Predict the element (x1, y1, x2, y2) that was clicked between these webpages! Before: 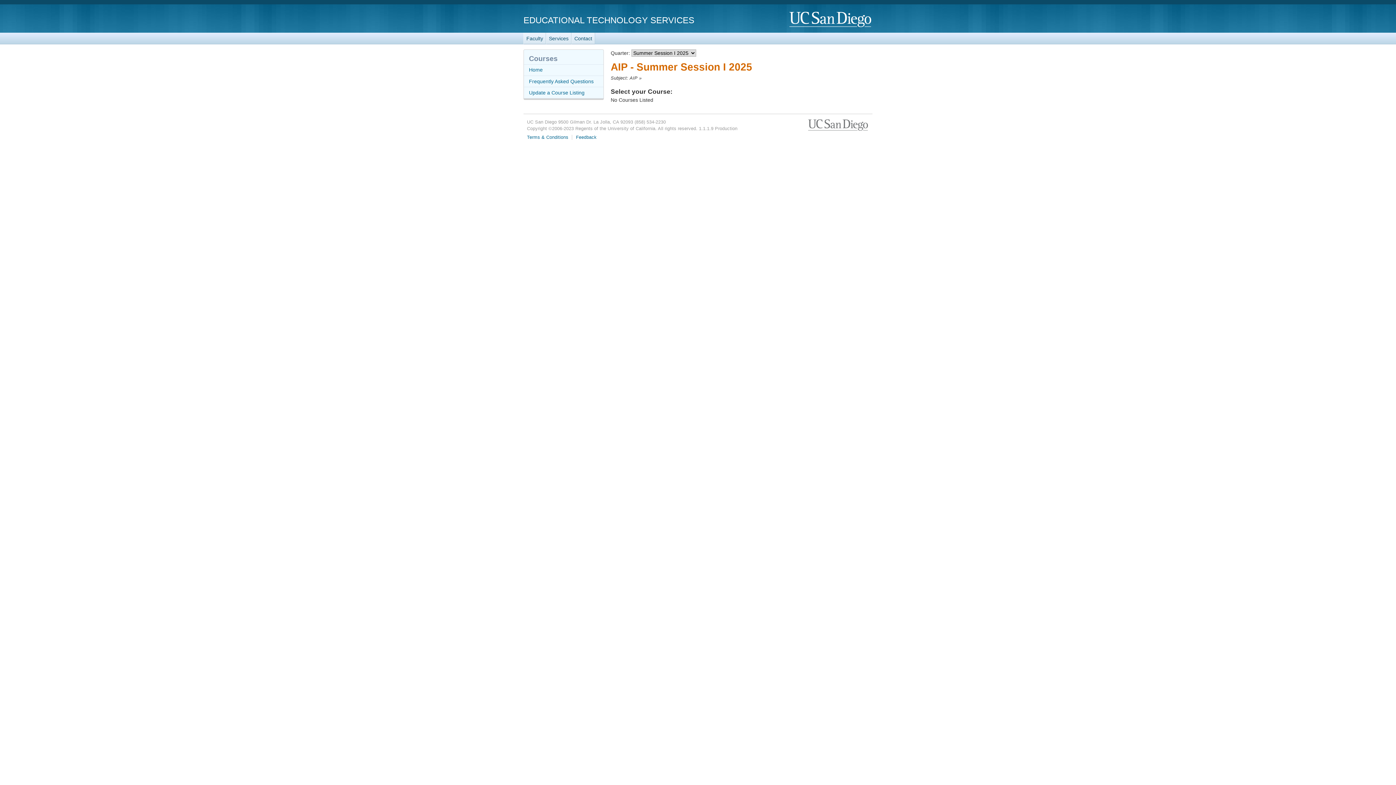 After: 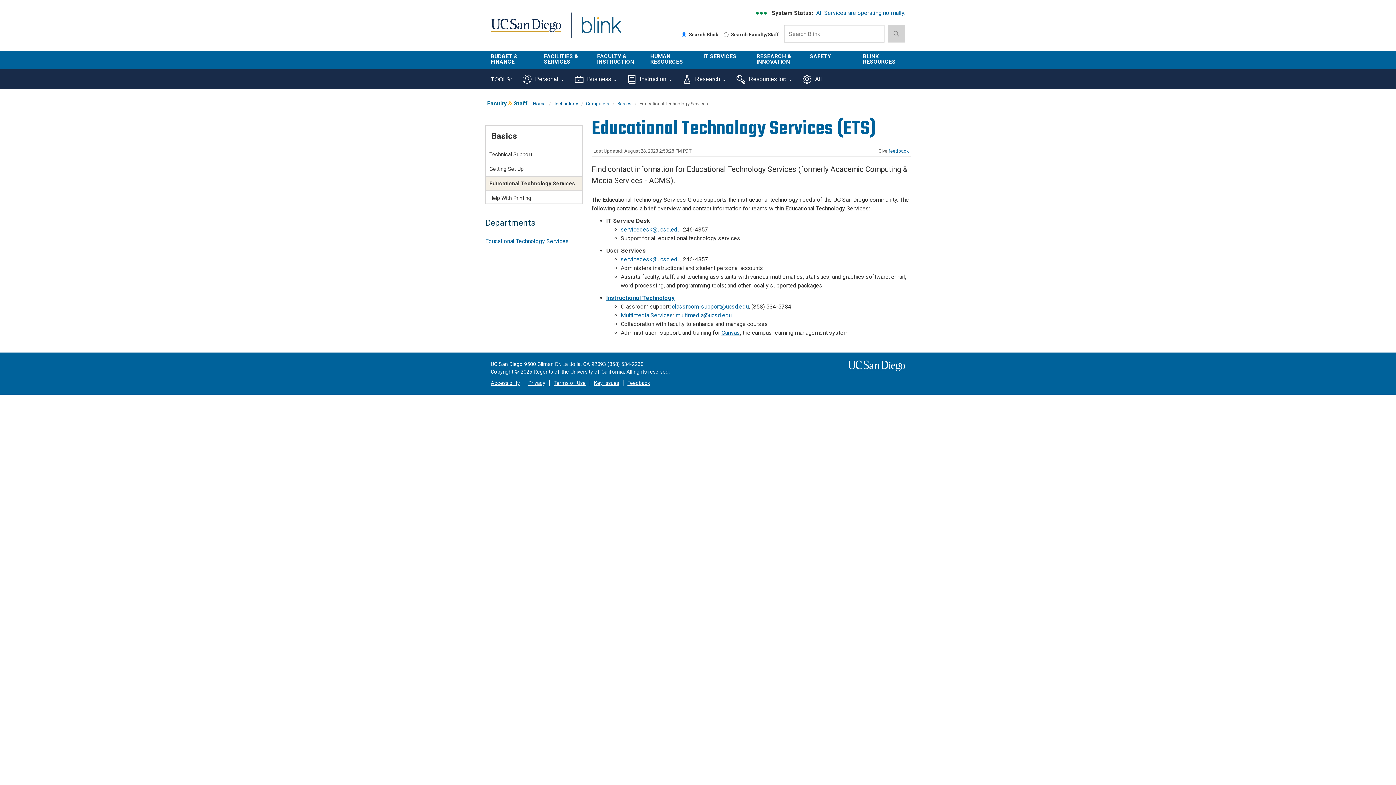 Action: label: EDUCATIONAL TECHNOLOGY SERVICES bbox: (523, 15, 694, 25)